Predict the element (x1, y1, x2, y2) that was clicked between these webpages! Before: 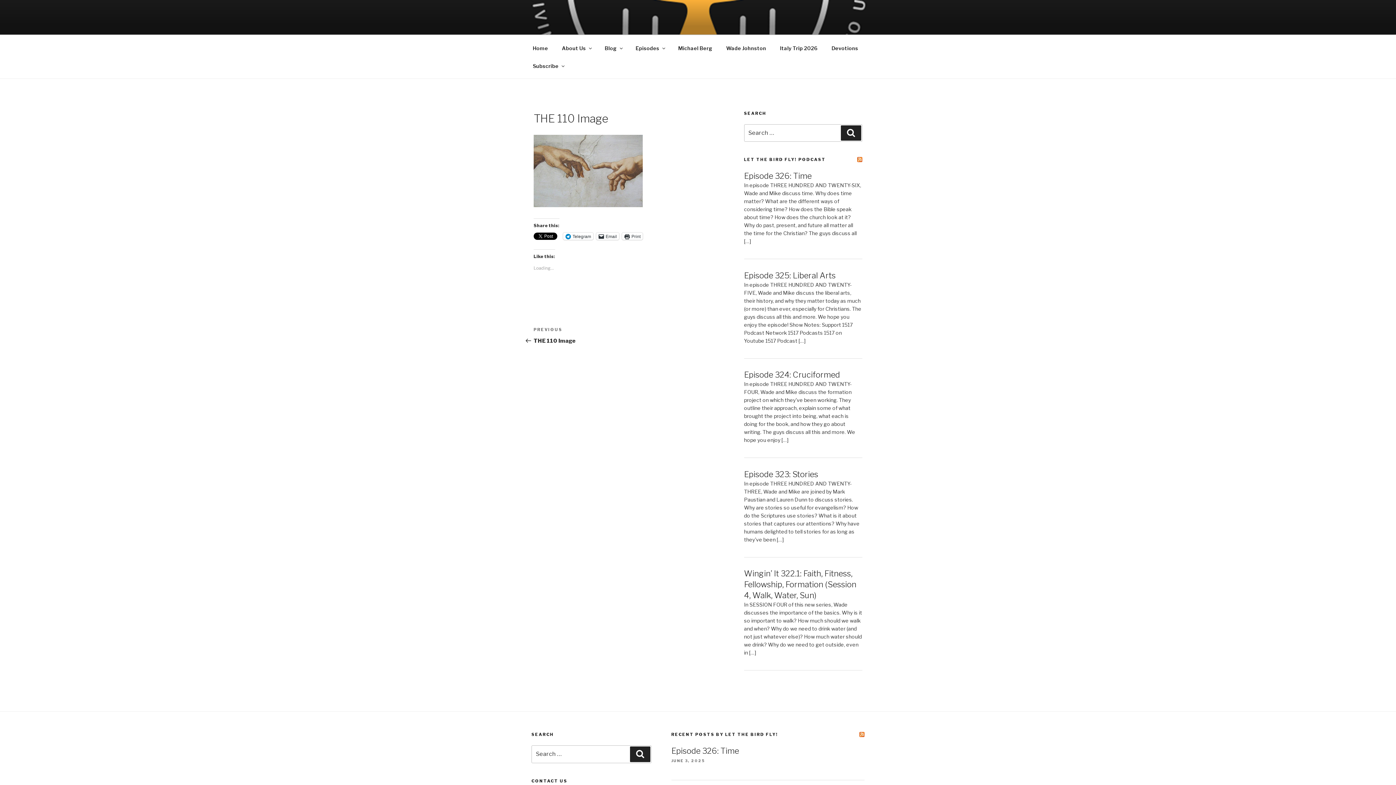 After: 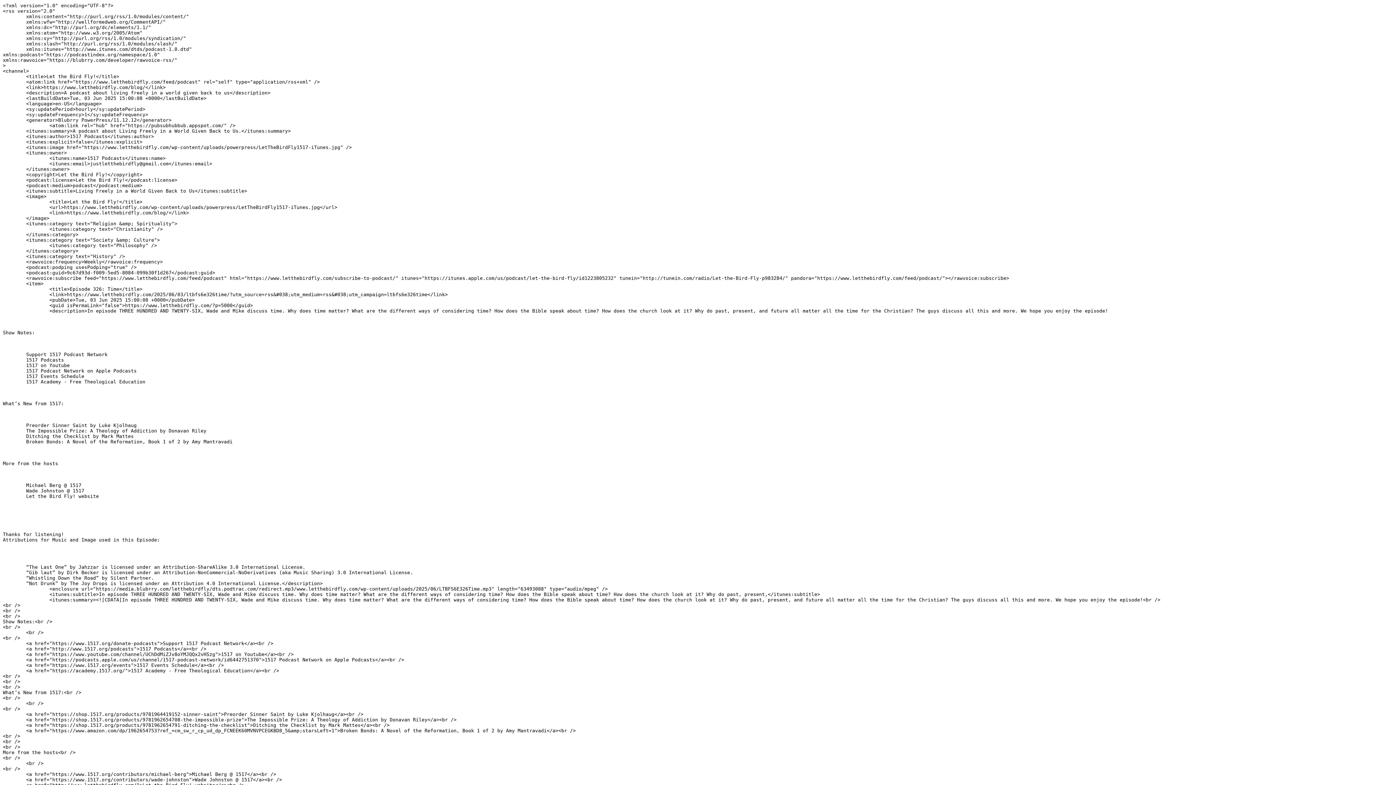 Action: bbox: (859, 732, 864, 737)